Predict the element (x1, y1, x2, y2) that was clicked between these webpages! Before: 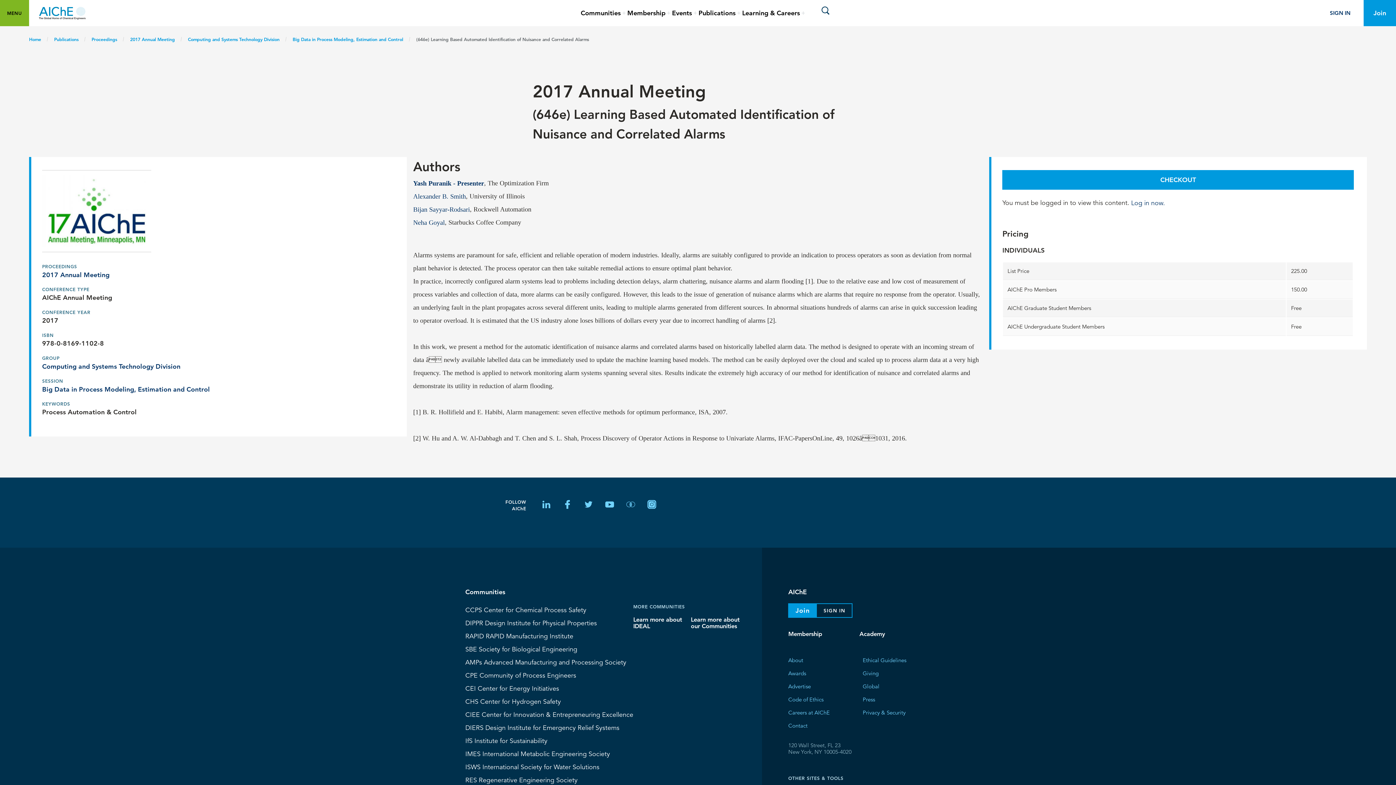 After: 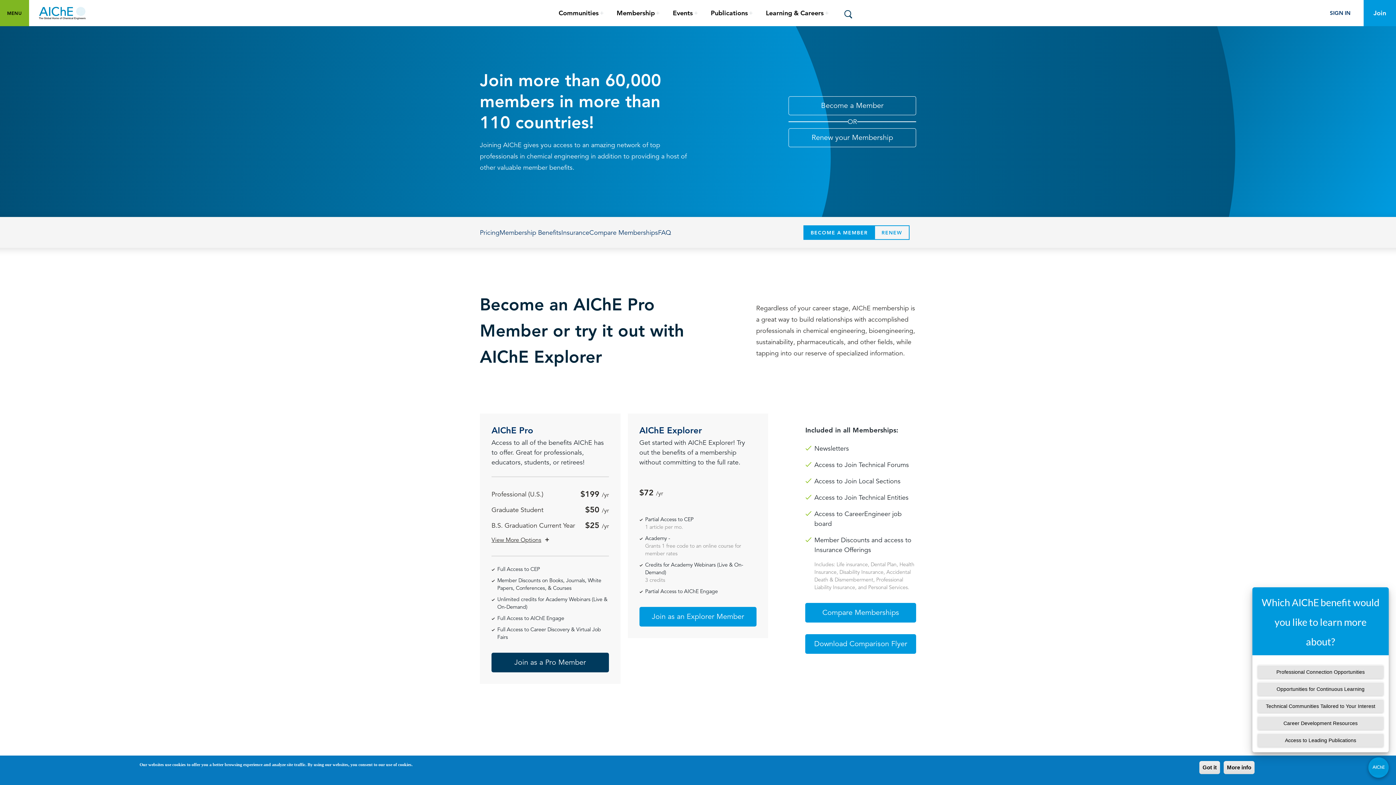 Action: bbox: (786, 627, 823, 641) label: Membership